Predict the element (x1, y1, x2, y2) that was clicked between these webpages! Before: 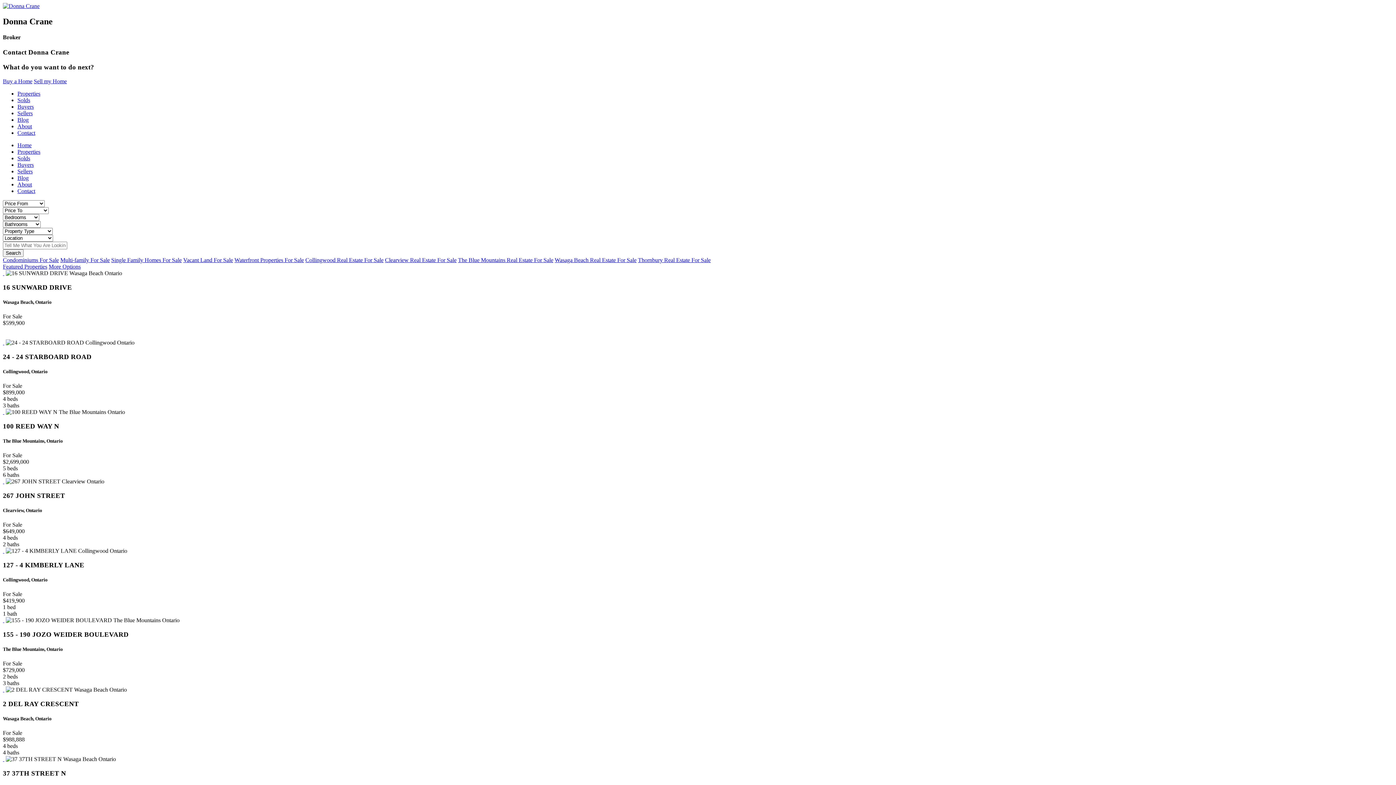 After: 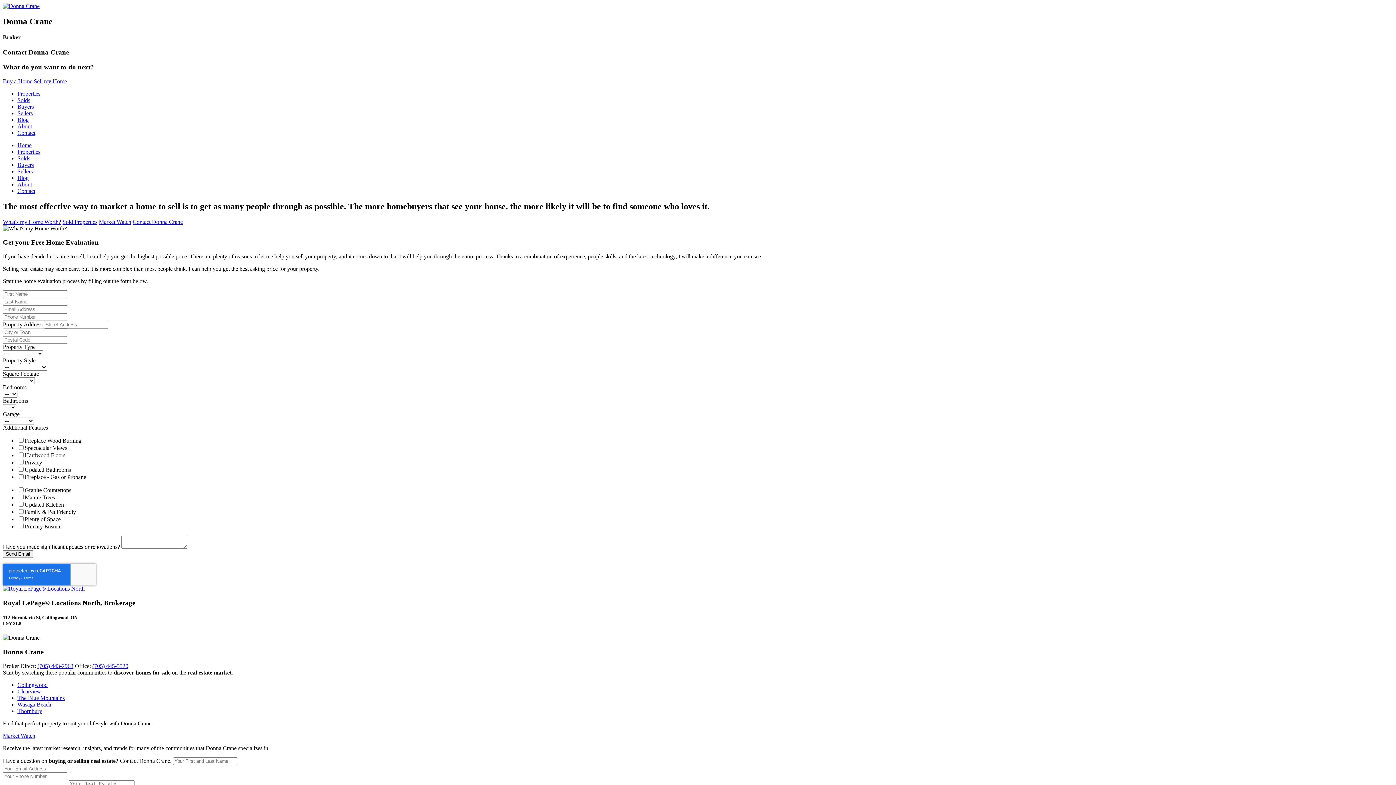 Action: label: Sellers bbox: (17, 168, 32, 174)